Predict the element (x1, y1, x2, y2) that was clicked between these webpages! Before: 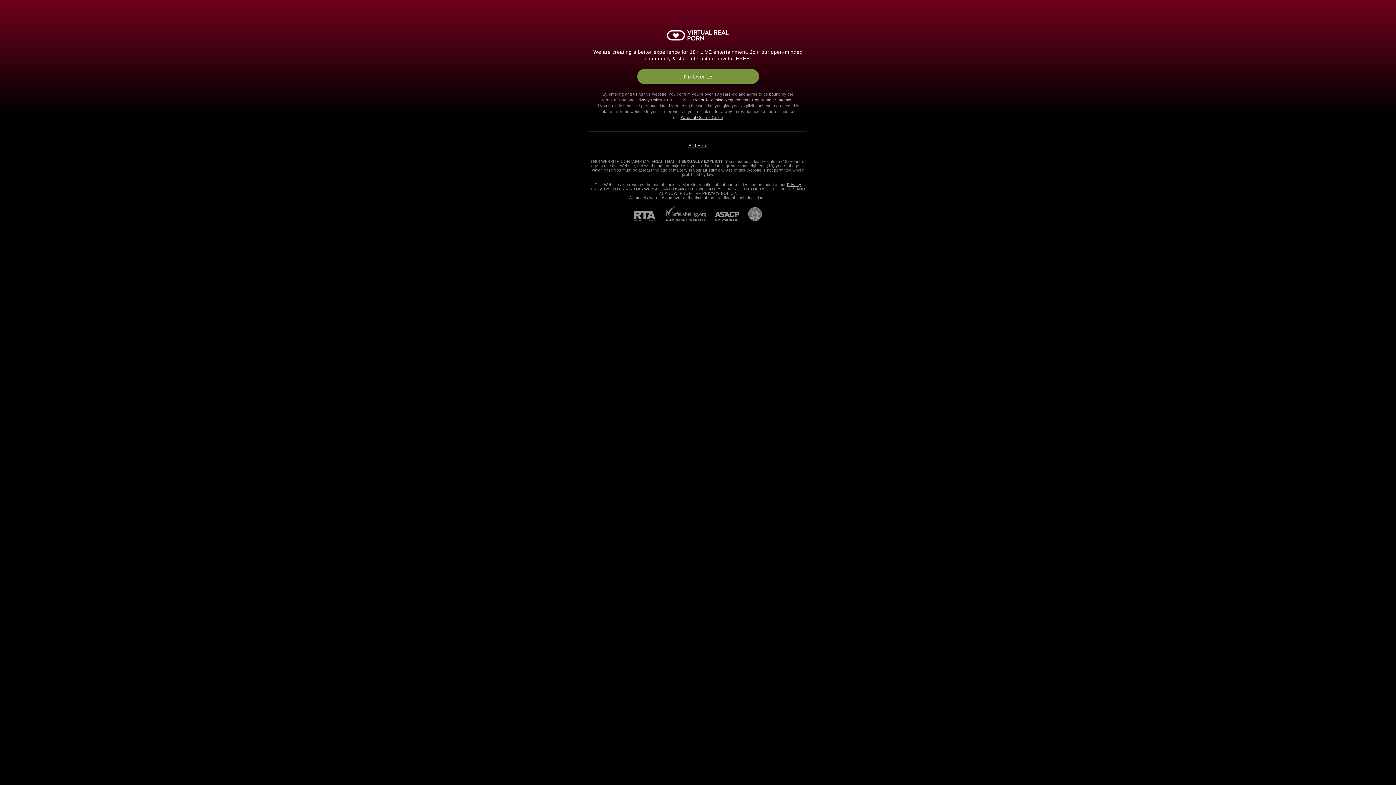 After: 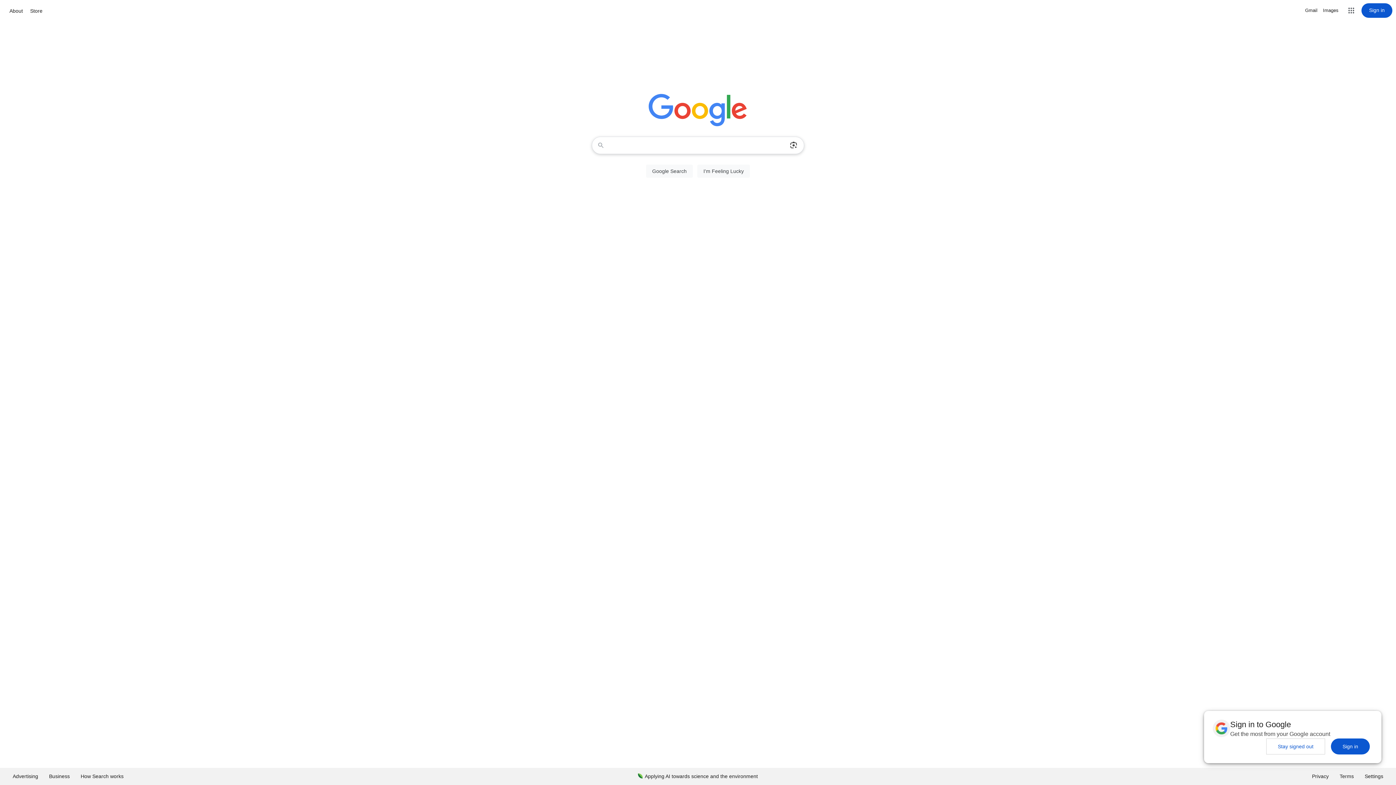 Action: label: Exit Here bbox: (688, 143, 707, 148)